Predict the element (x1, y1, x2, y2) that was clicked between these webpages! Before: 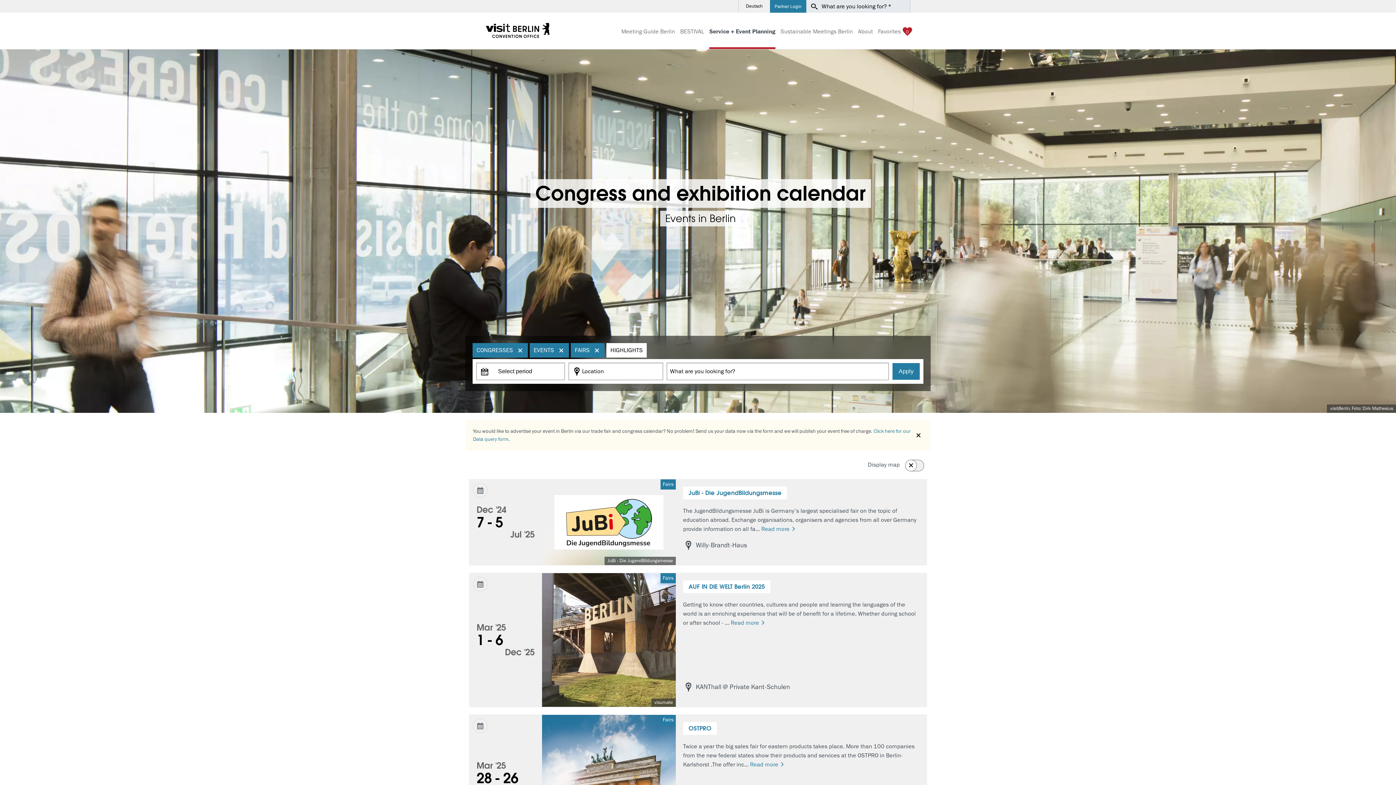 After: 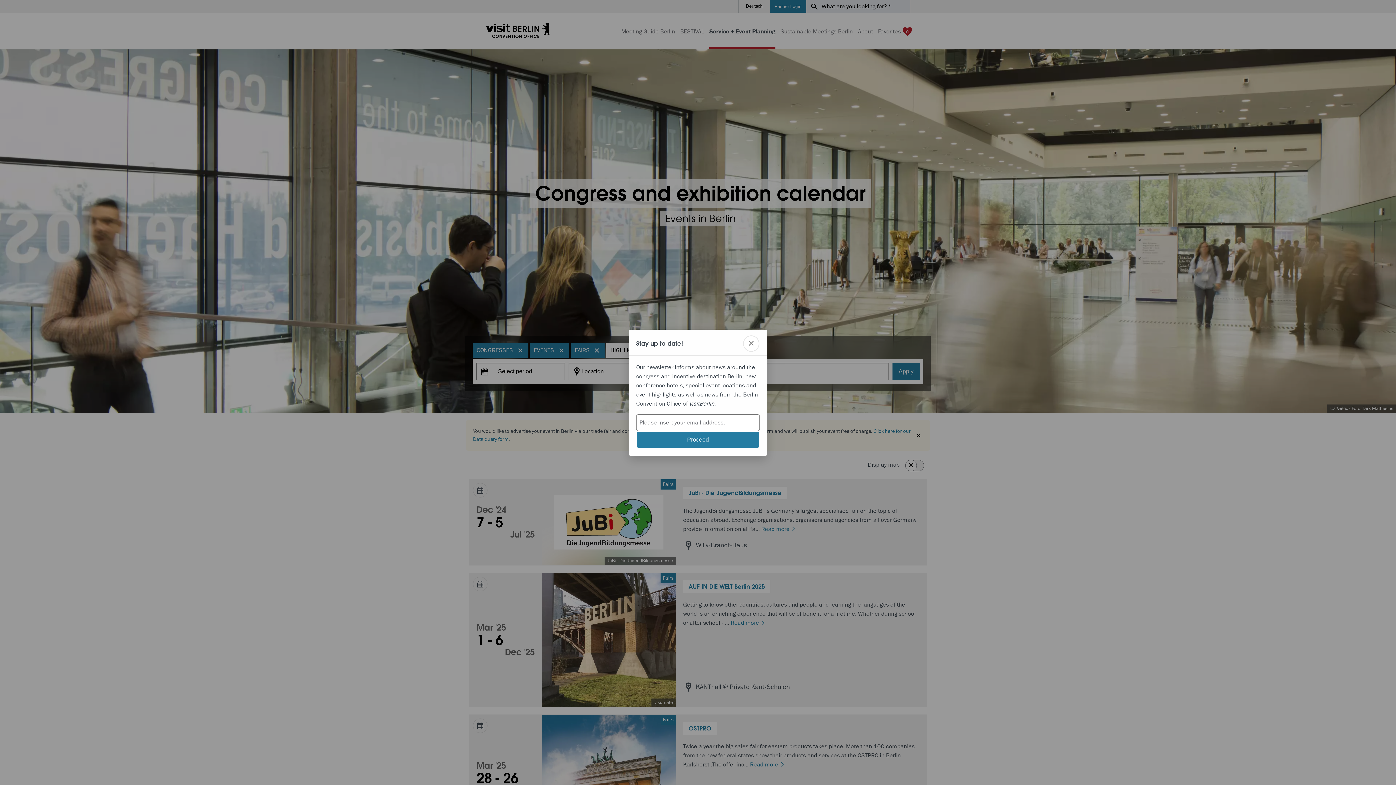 Action: bbox: (897, 0, 910, 12)